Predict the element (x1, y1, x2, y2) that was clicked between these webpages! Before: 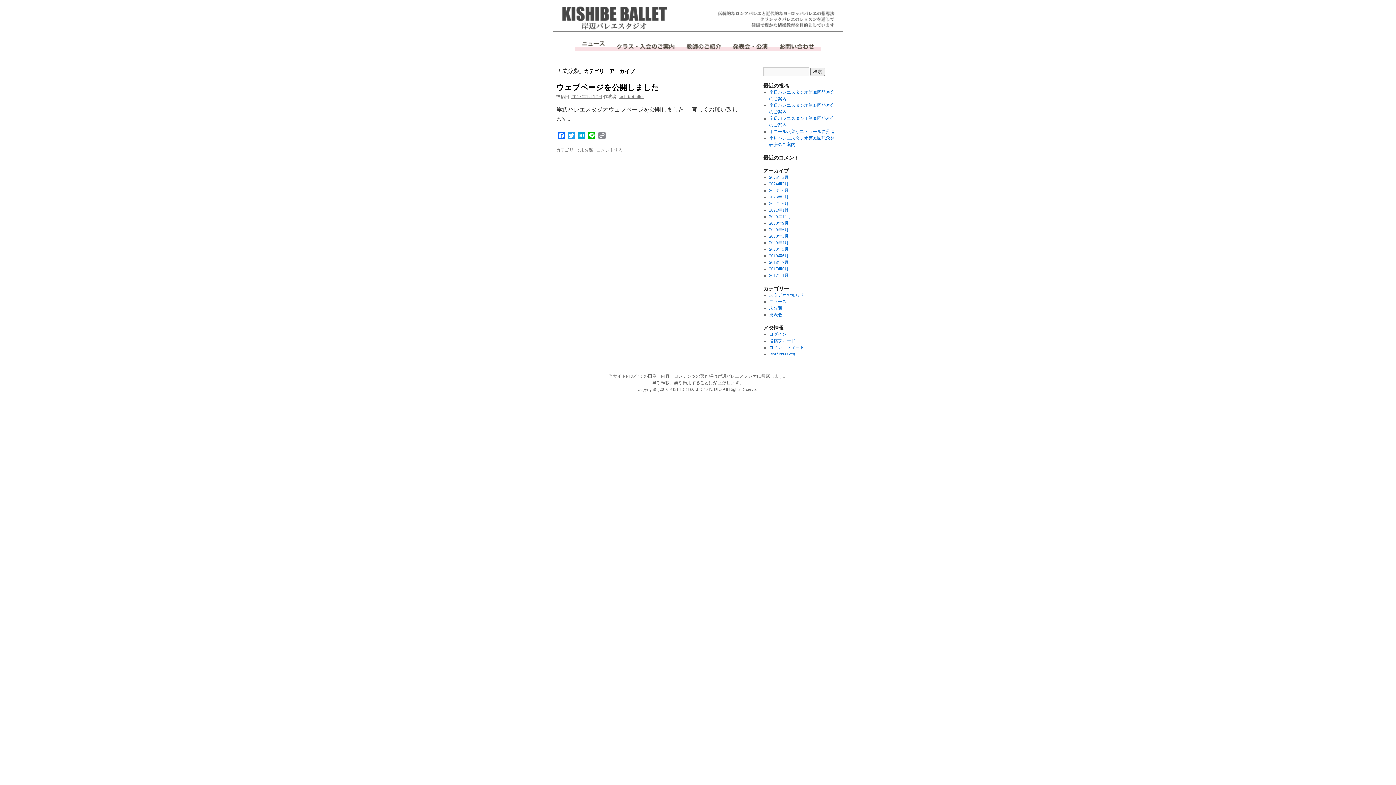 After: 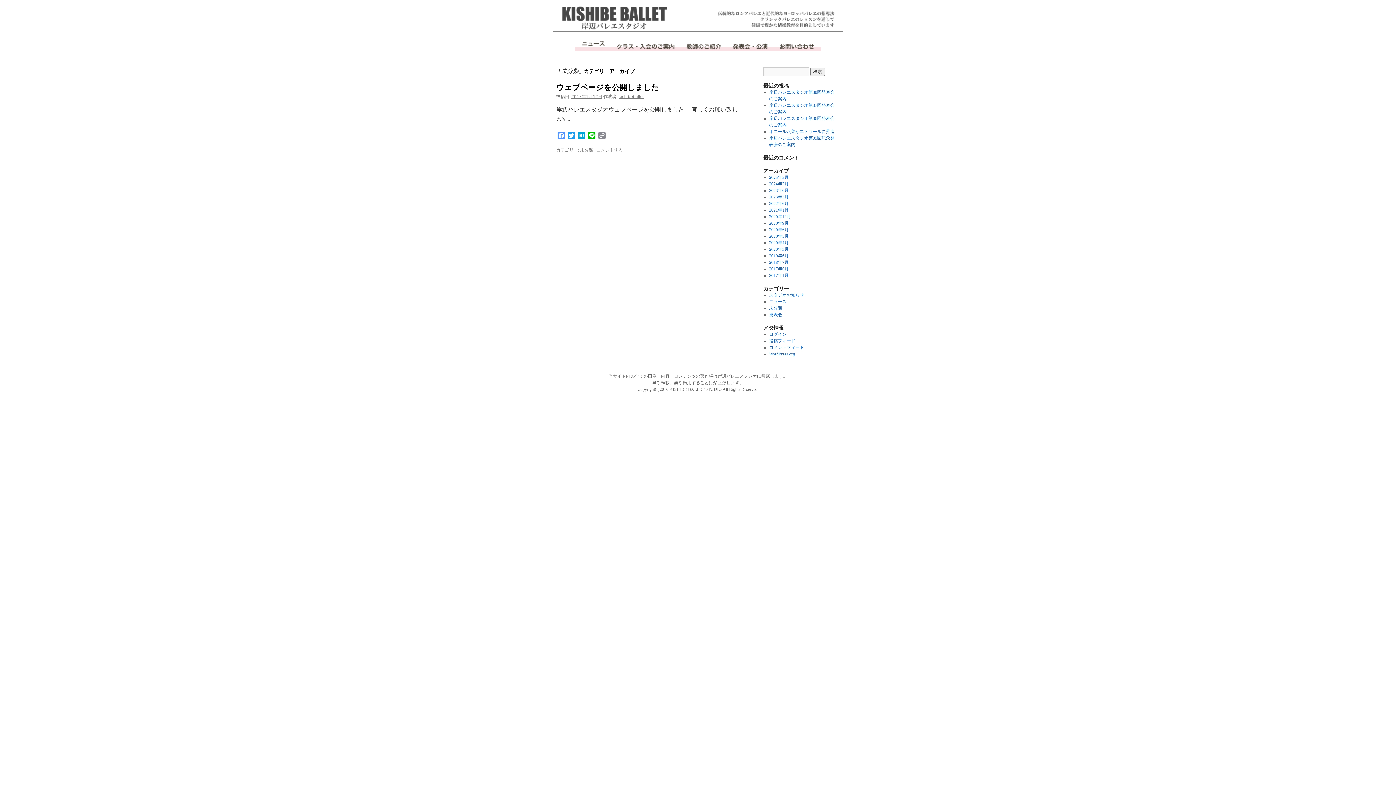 Action: label: Facebook bbox: (556, 131, 566, 141)